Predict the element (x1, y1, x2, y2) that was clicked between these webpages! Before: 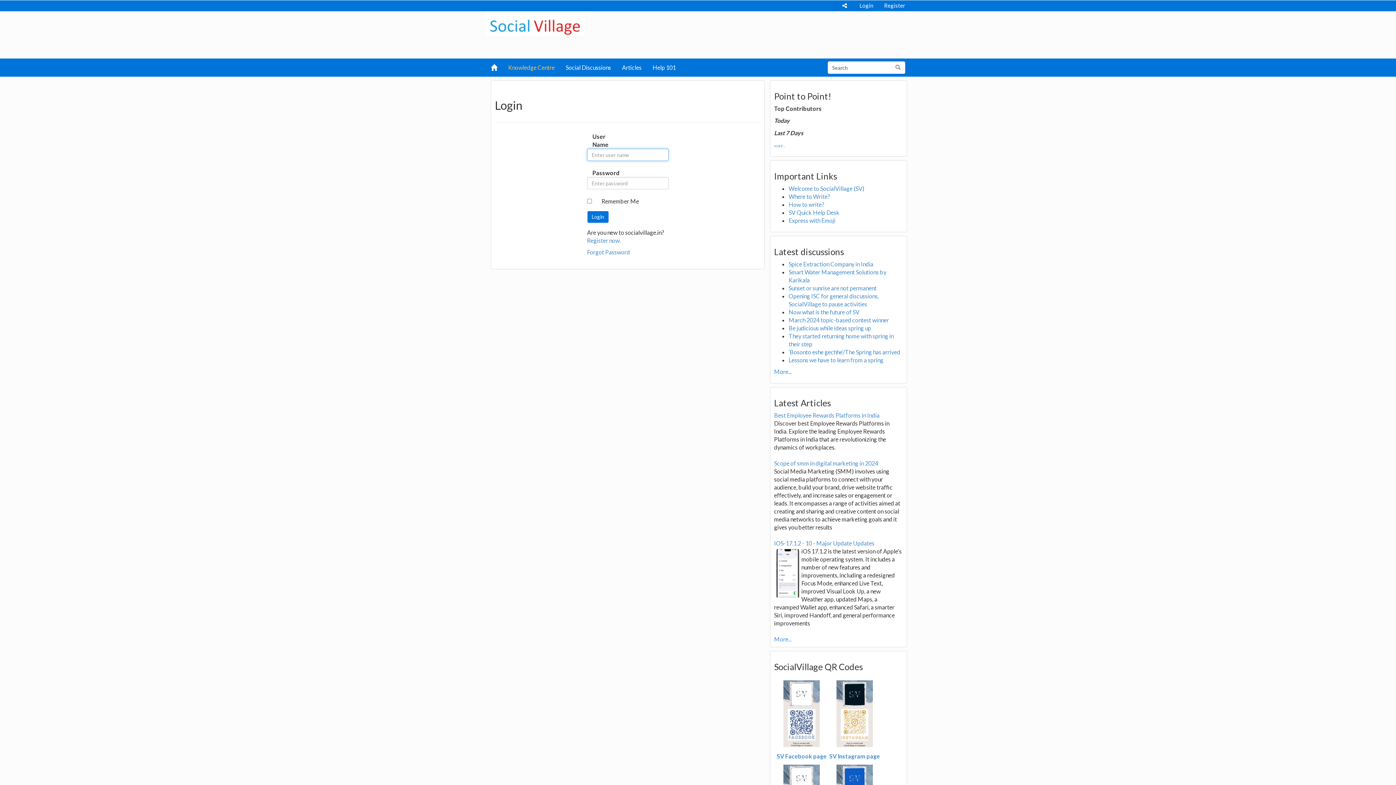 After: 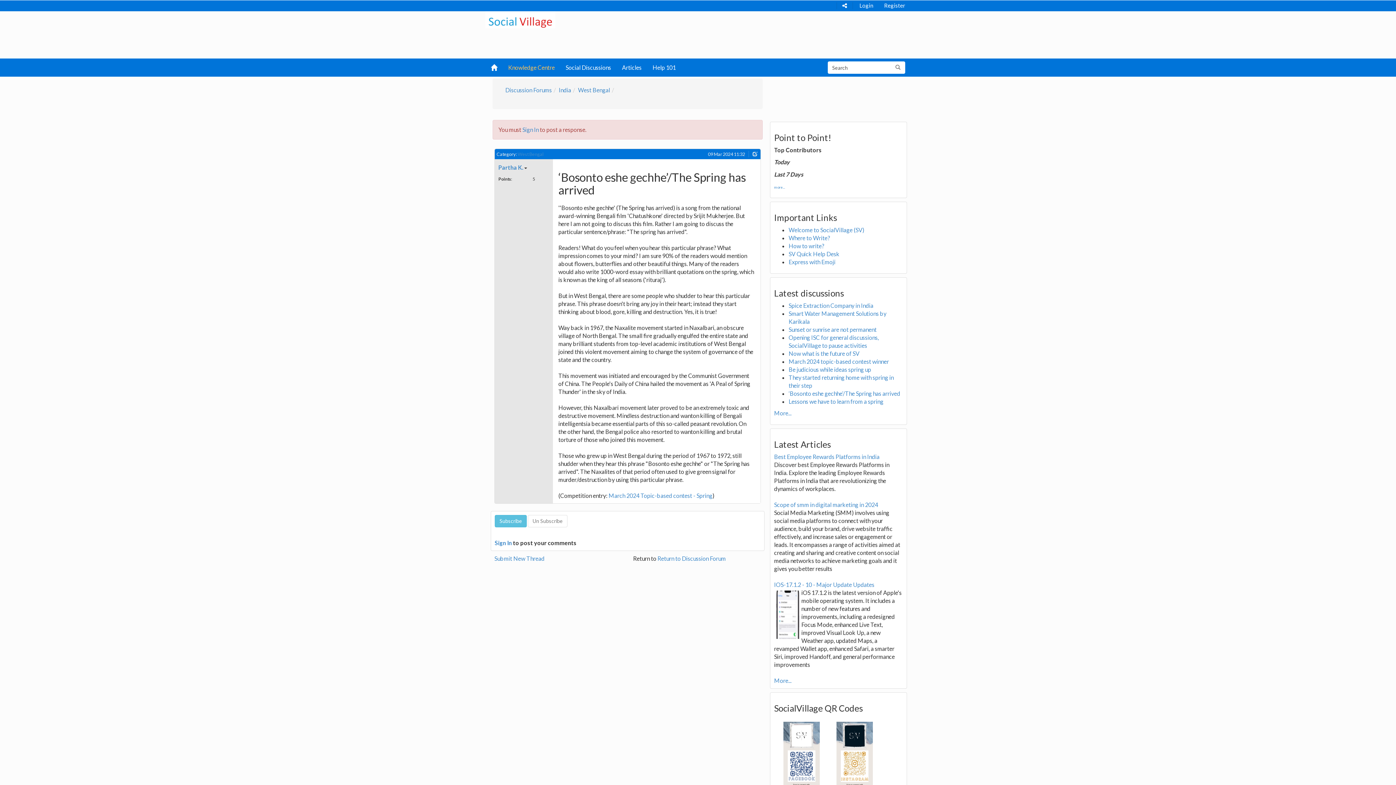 Action: bbox: (788, 348, 900, 355) label: ‘Bosonto eshe gechhe’/The Spring has arrived